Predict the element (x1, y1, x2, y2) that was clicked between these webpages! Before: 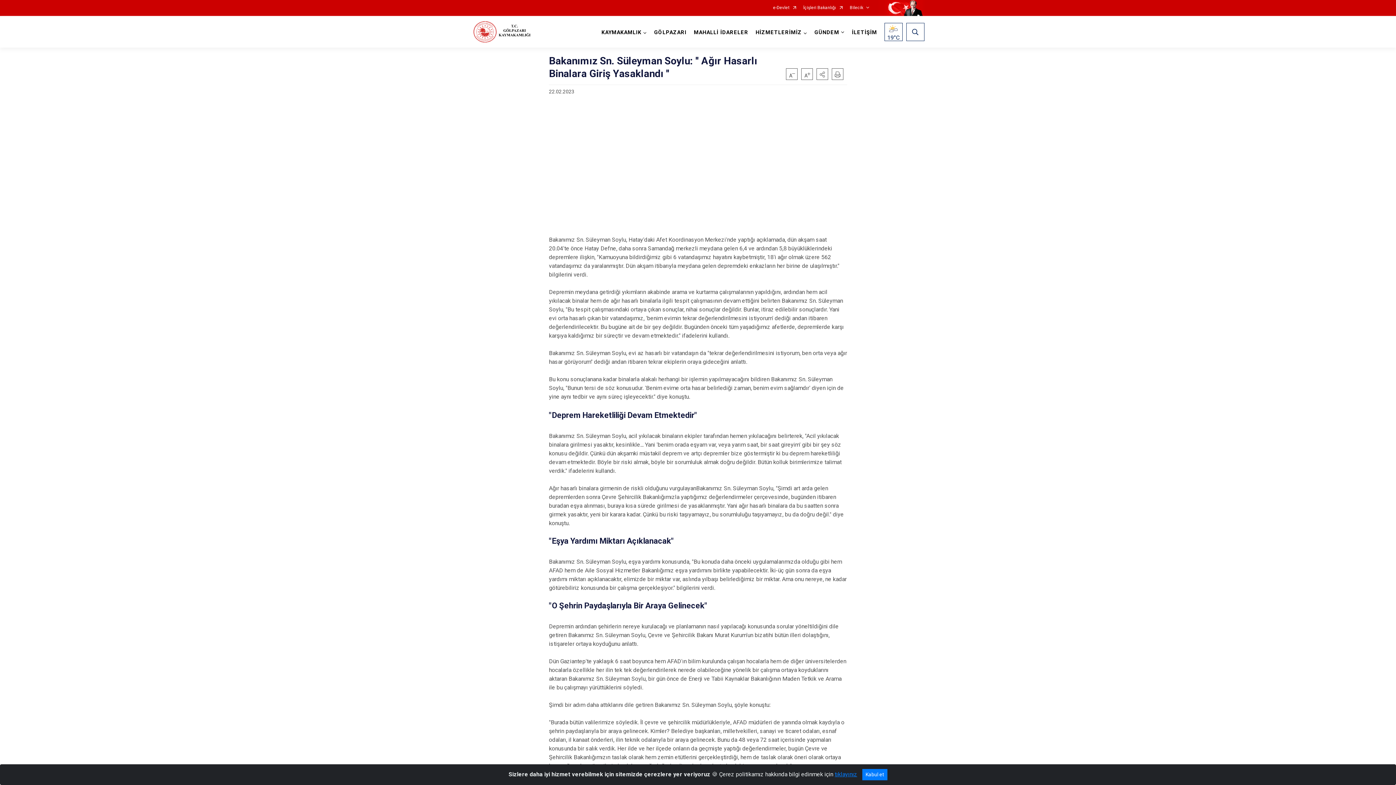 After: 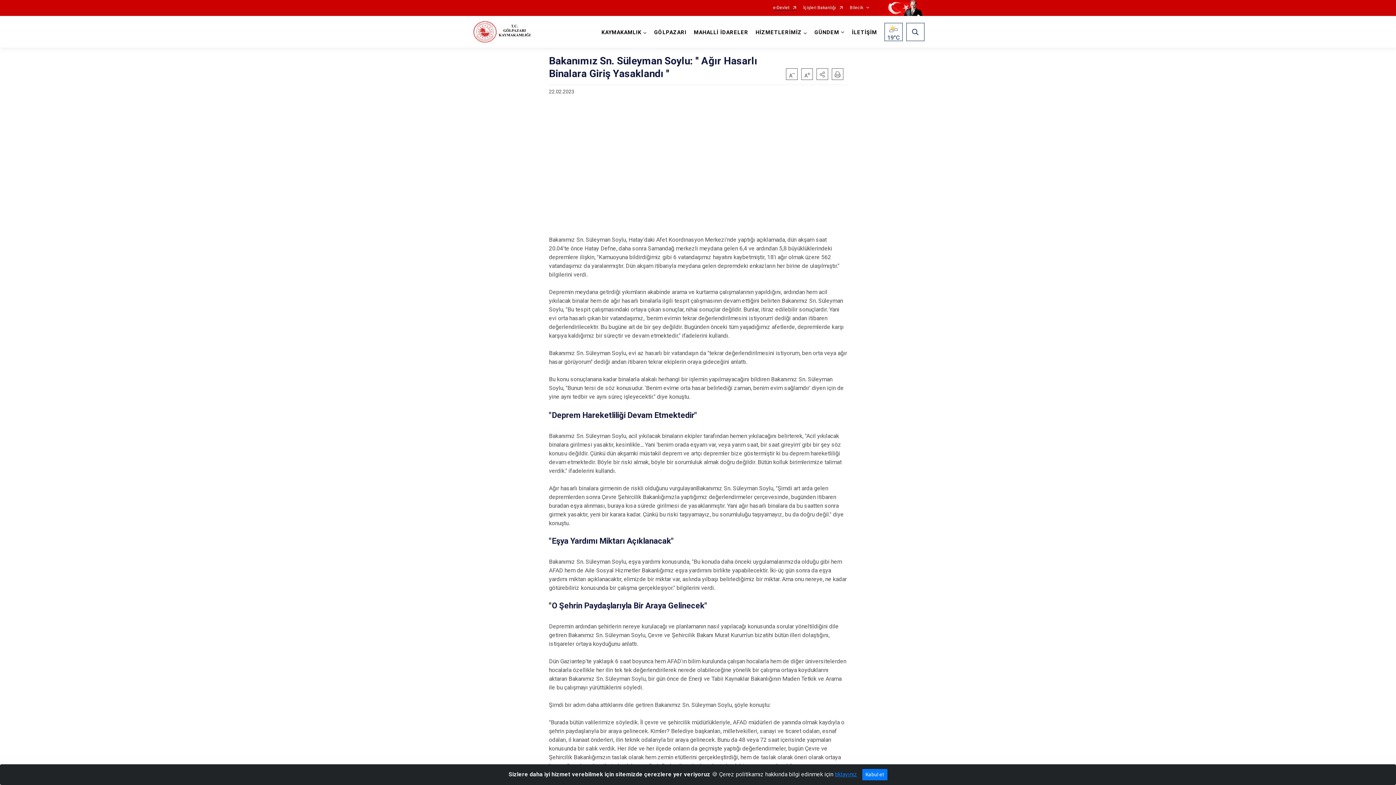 Action: bbox: (773, 5, 796, 10) label: e-Devlet